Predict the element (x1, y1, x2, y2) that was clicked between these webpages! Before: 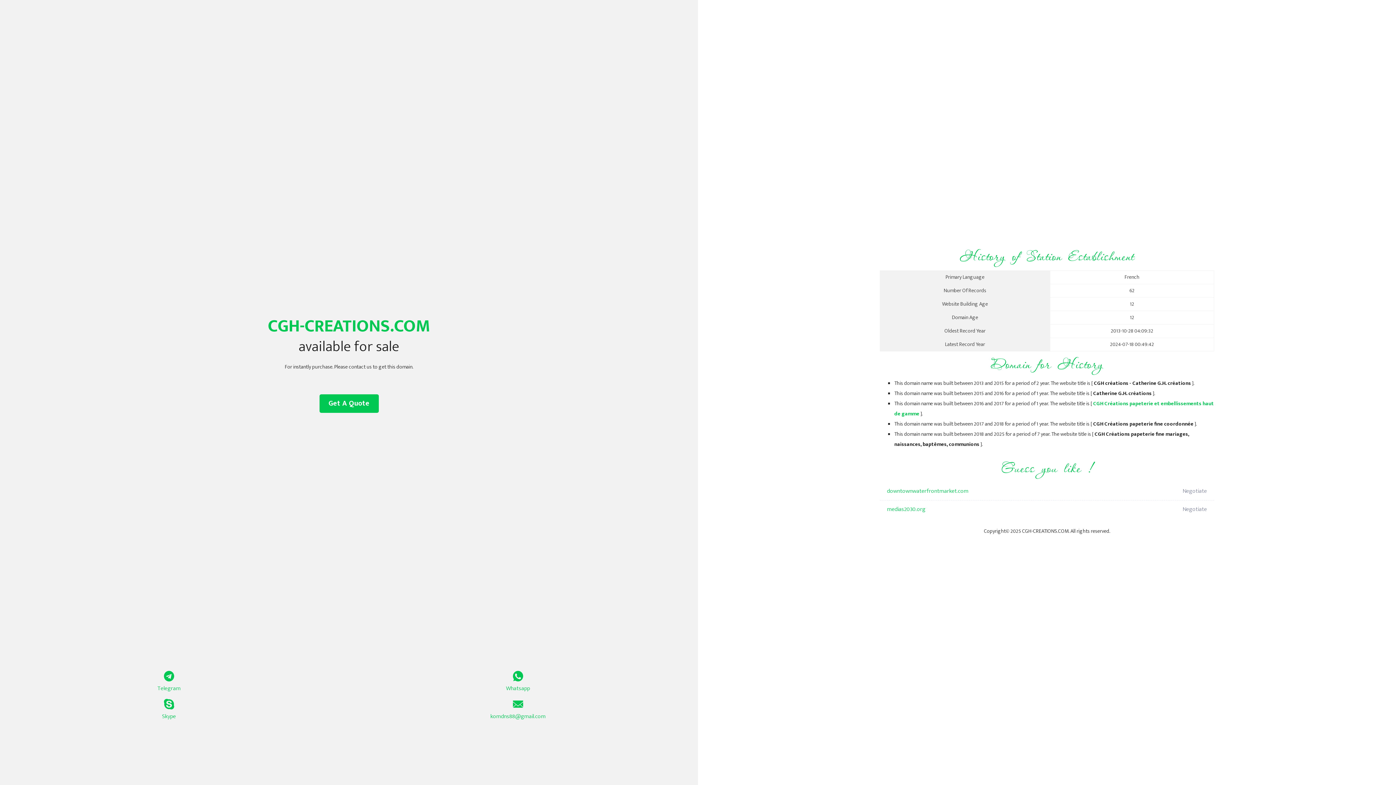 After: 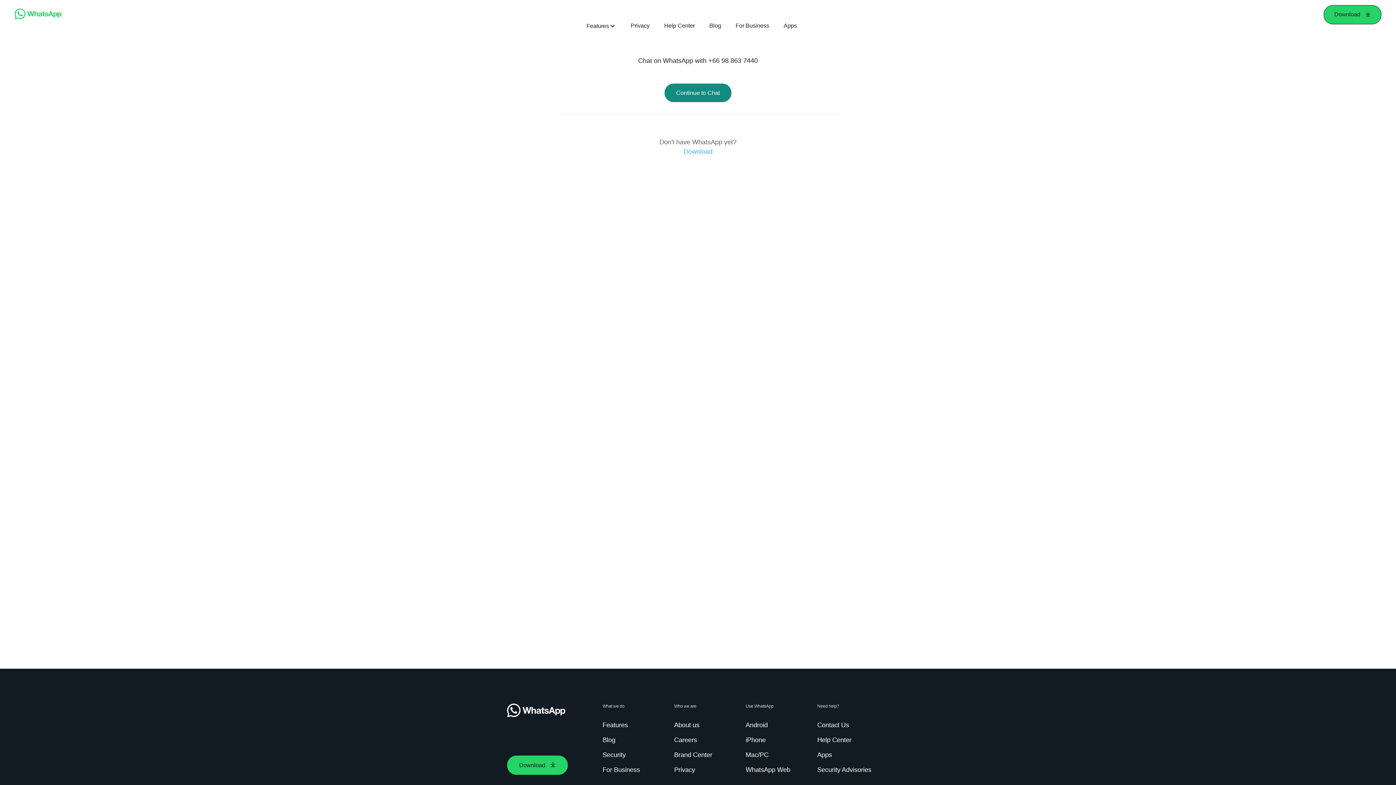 Action: label: Whatsapp bbox: (349, 671, 687, 693)